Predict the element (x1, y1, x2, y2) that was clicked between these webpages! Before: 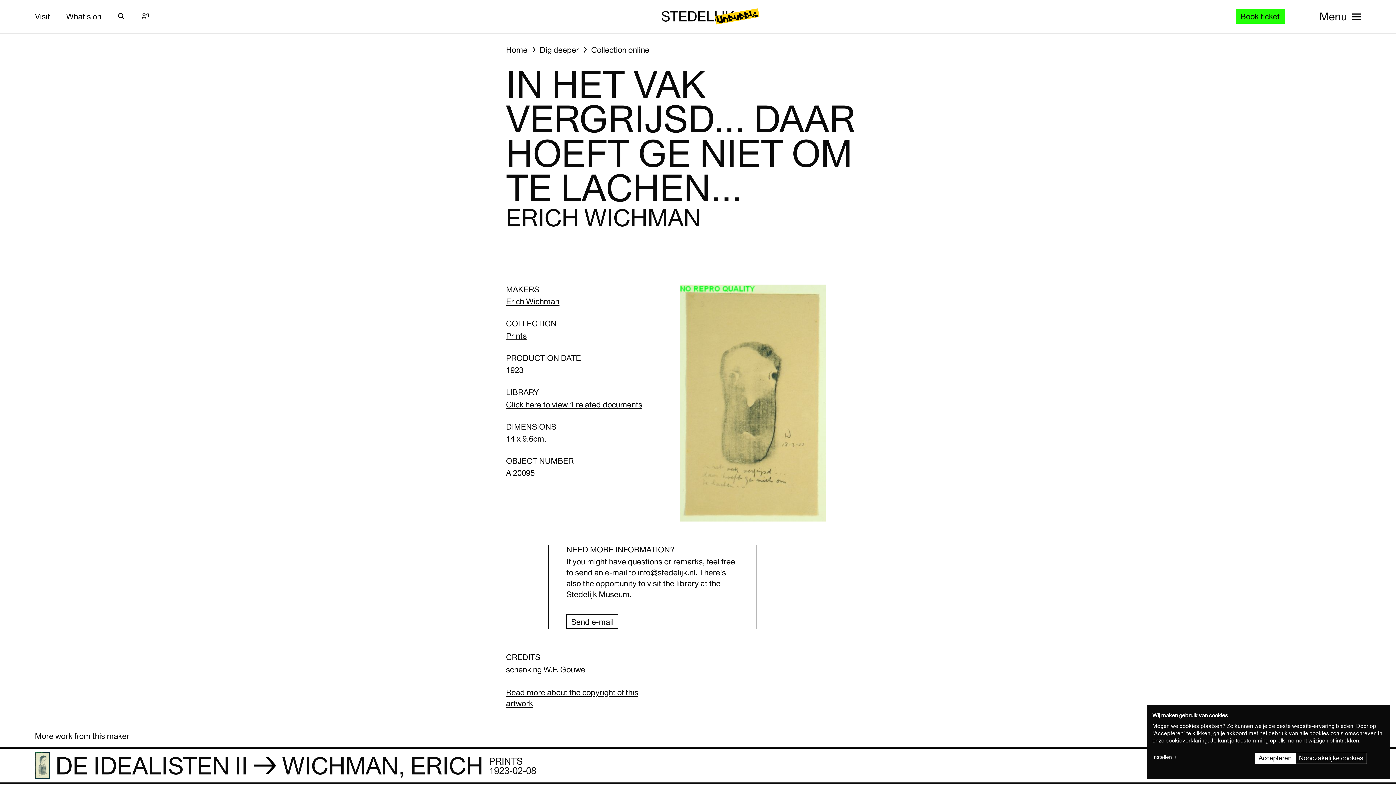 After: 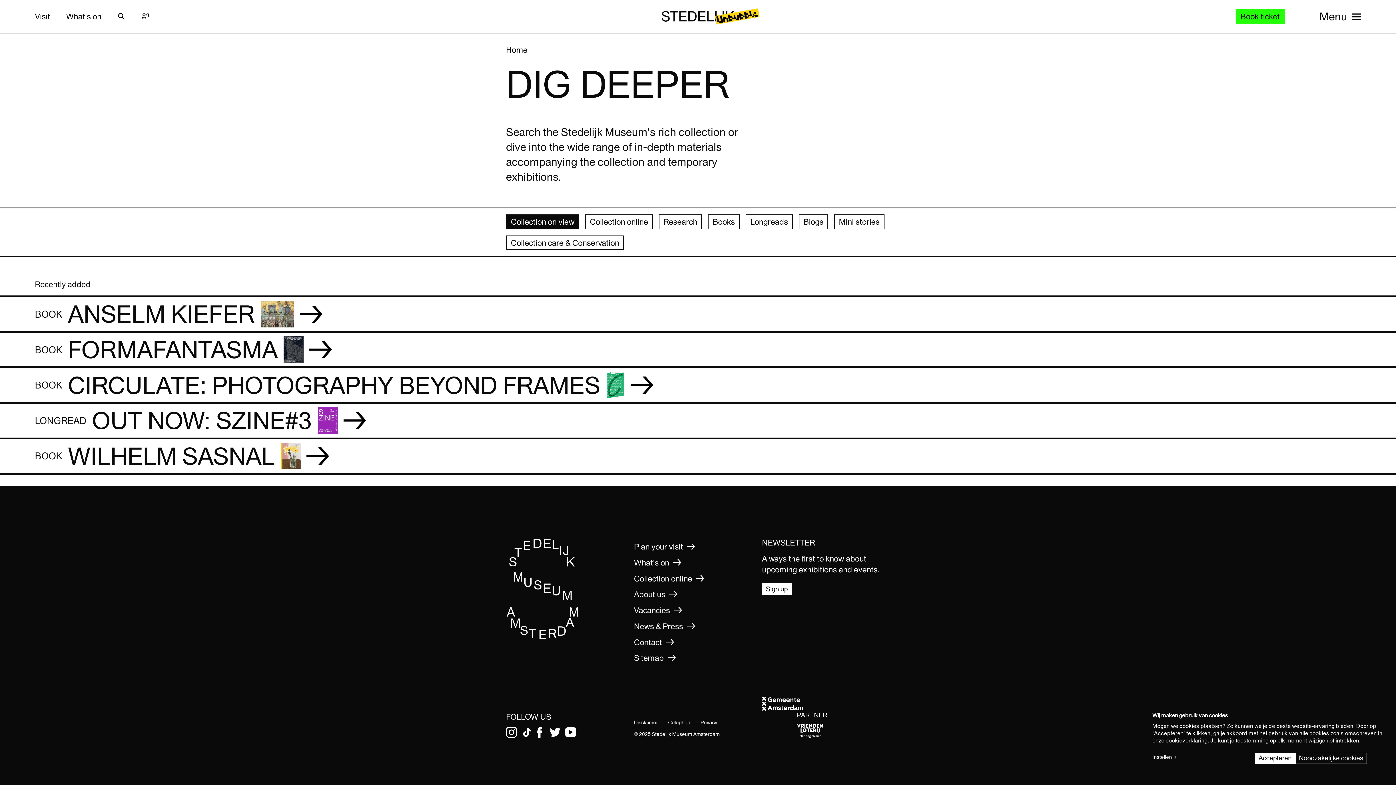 Action: bbox: (539, 44, 589, 55) label: Dig deeper